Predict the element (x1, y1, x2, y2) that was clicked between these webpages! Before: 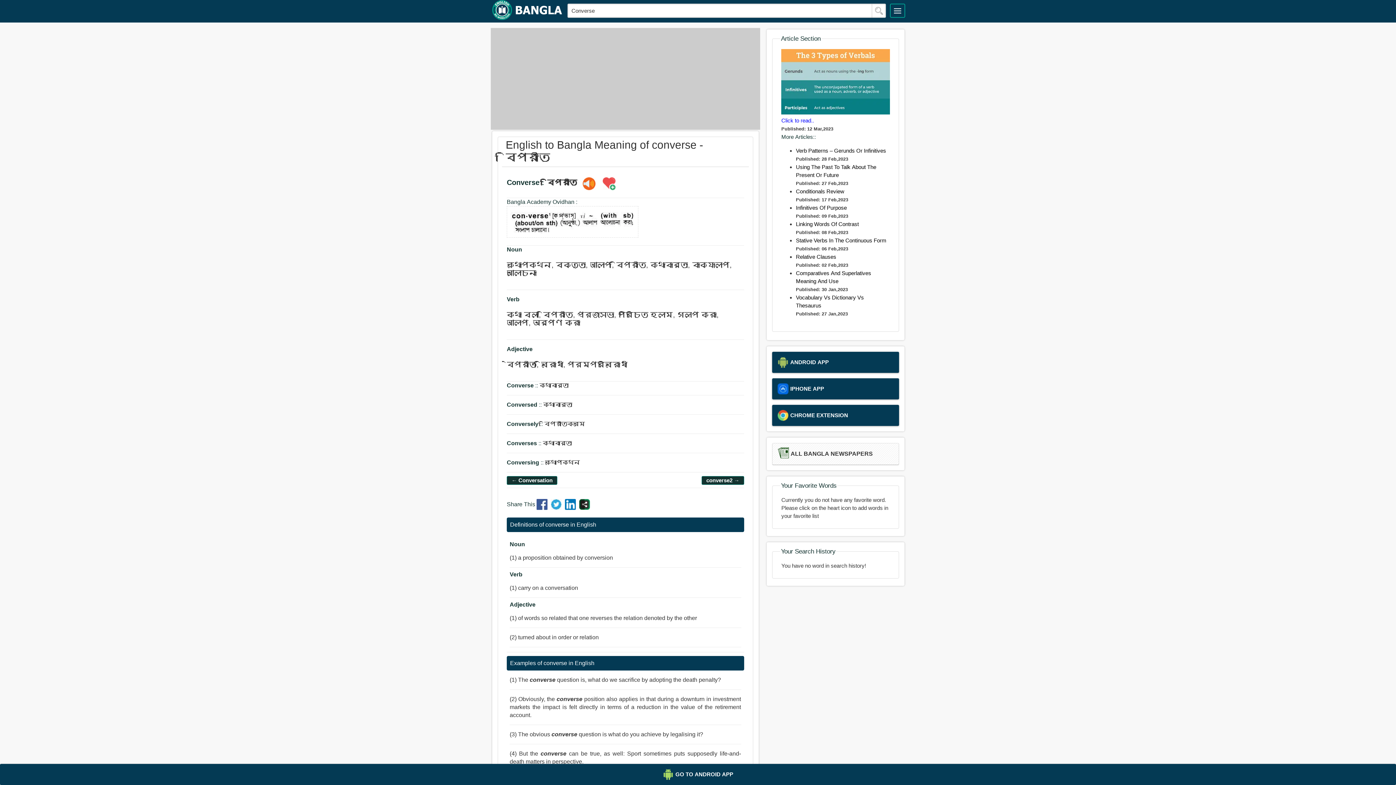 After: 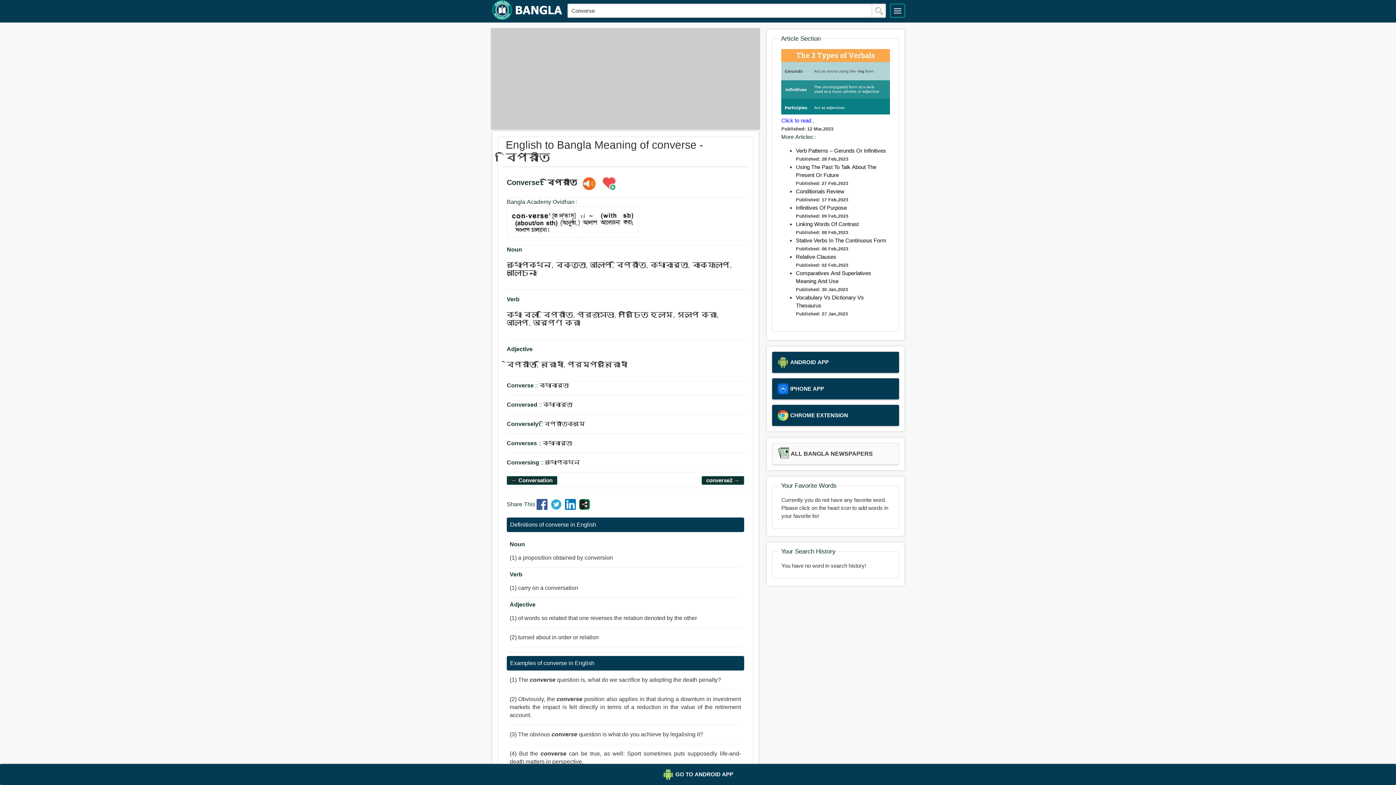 Action: bbox: (565, 505, 577, 511)